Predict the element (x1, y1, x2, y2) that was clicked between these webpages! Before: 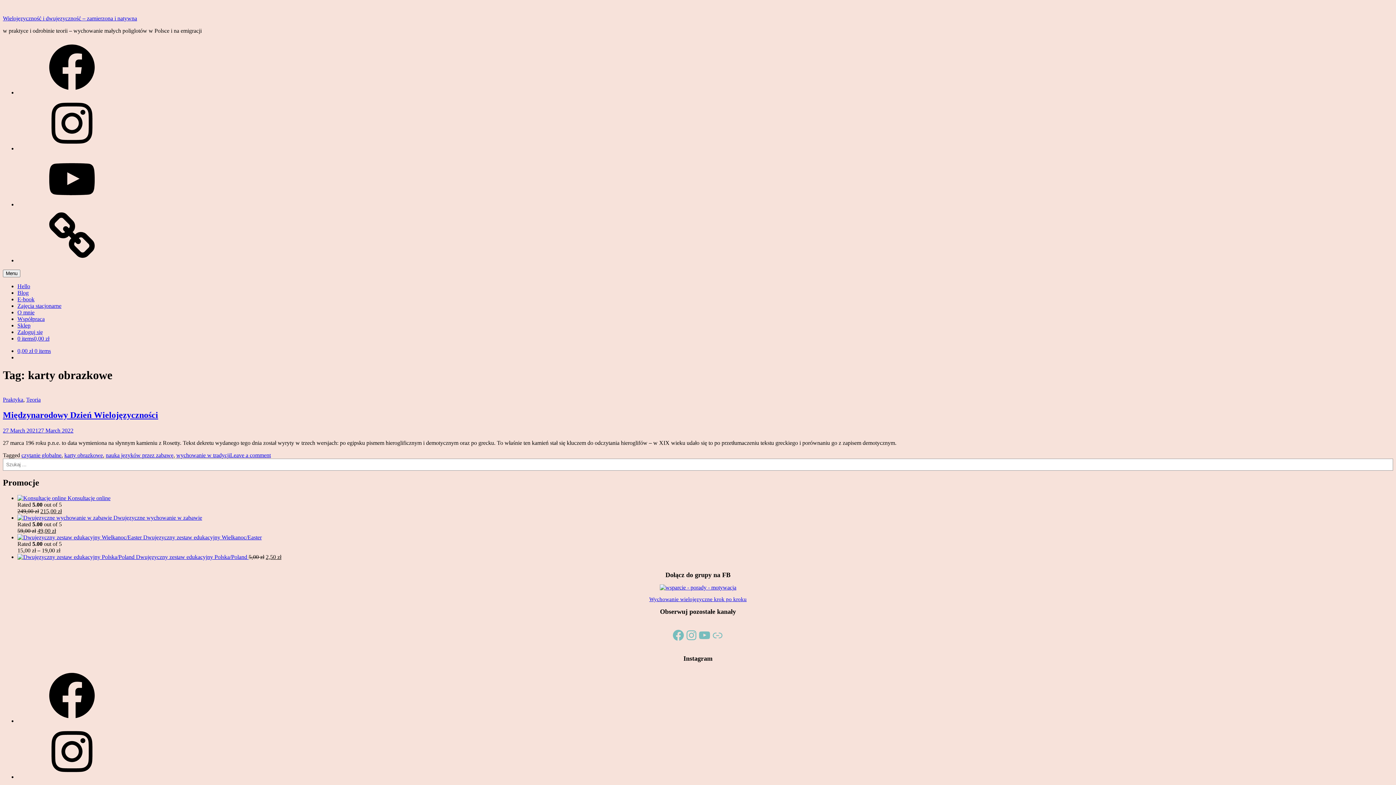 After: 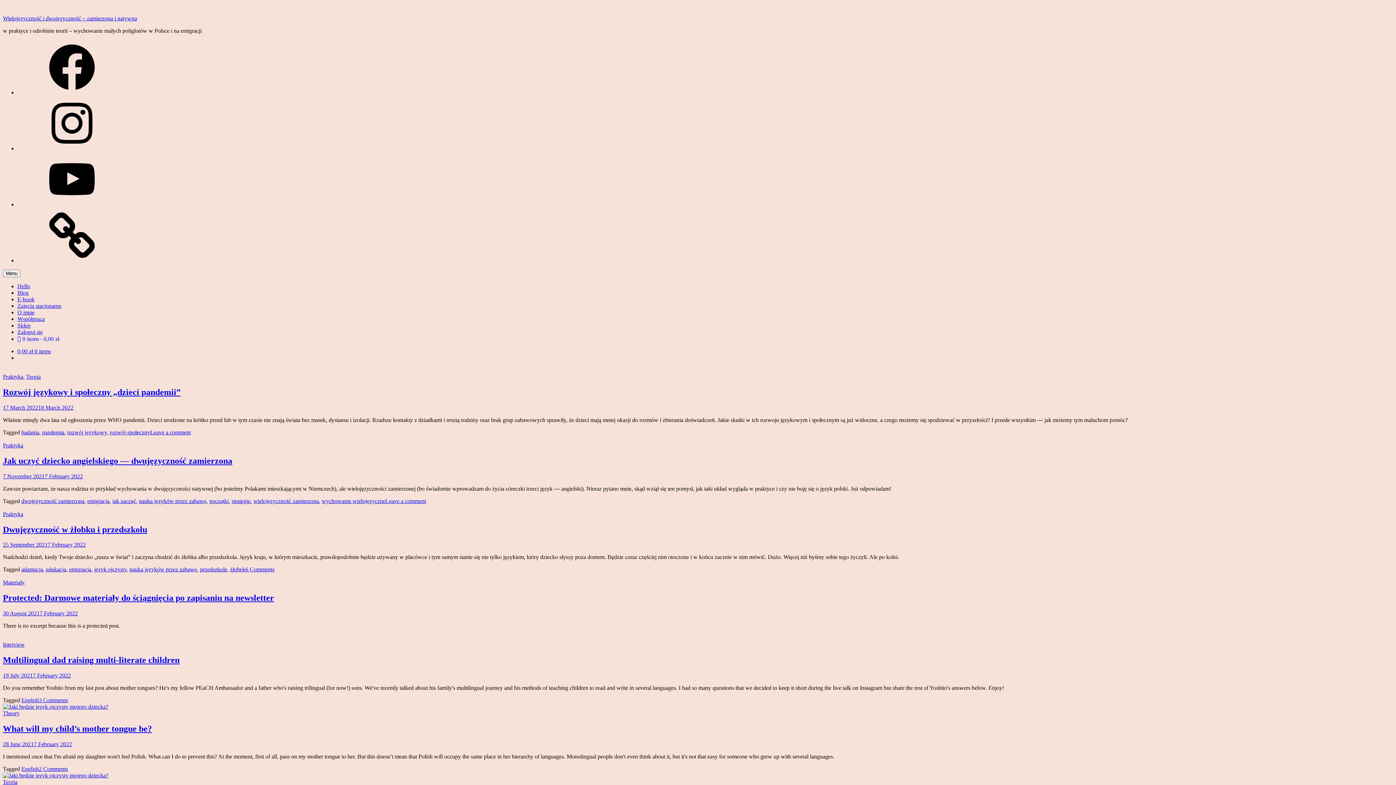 Action: bbox: (17, 289, 28, 296) label: Blog